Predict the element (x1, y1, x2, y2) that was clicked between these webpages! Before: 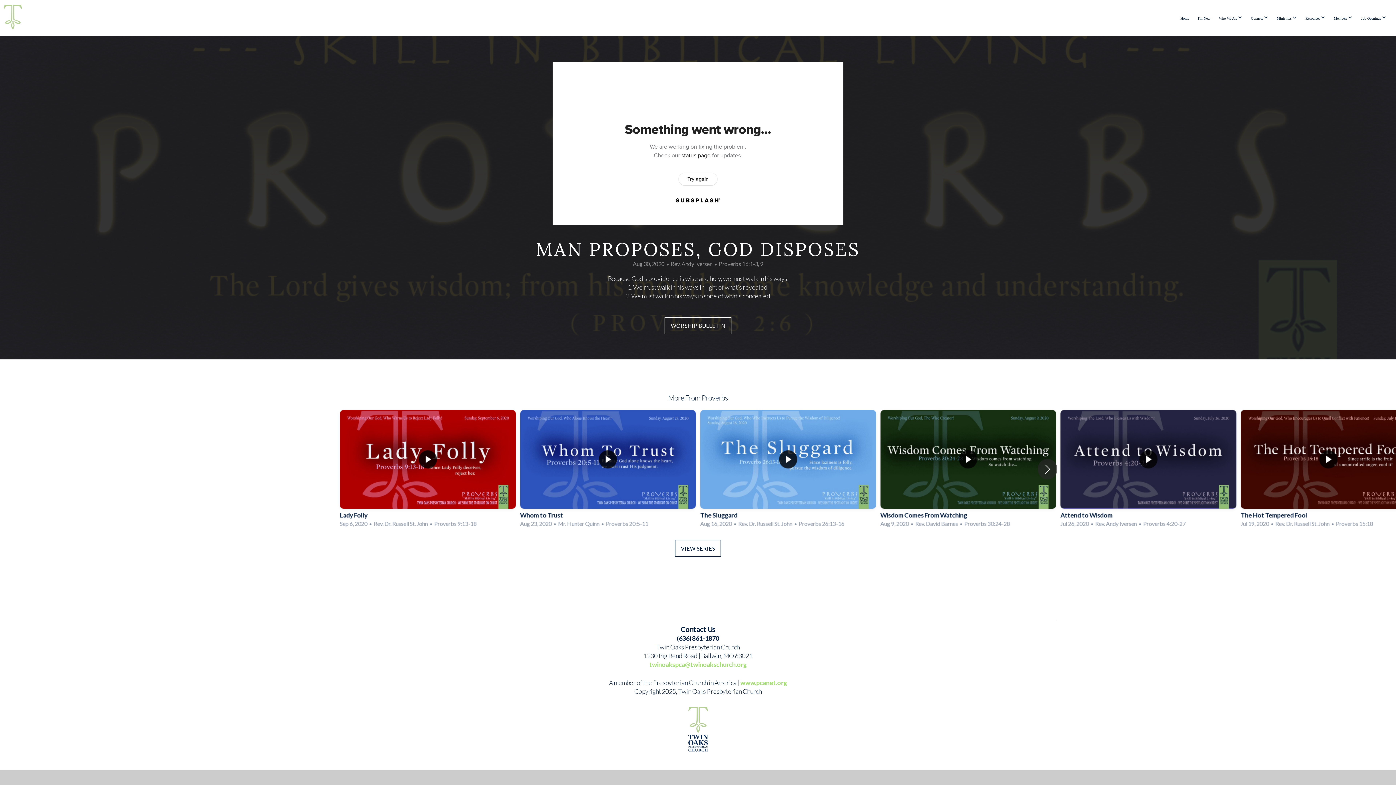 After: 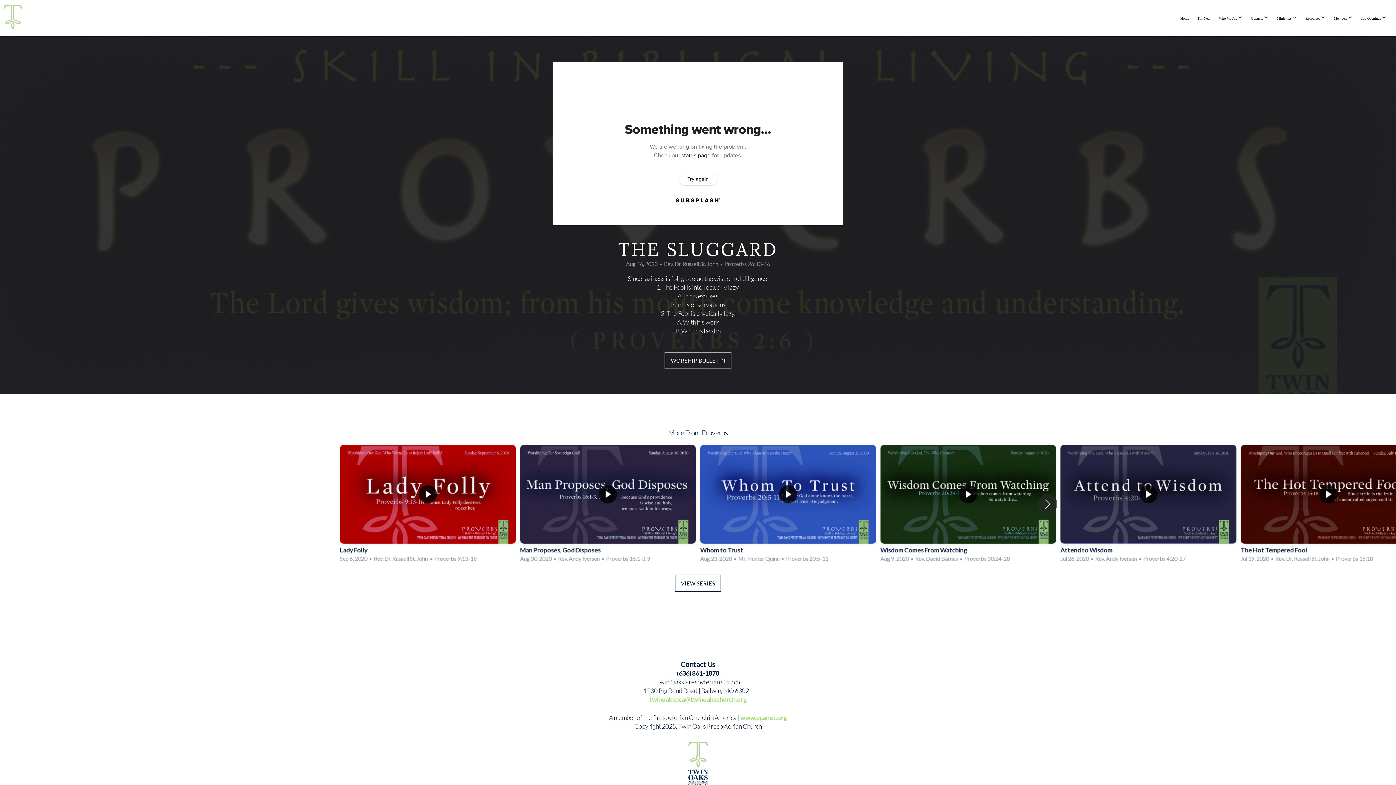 Action: label: 3 / 12 bbox: (700, 410, 876, 529)